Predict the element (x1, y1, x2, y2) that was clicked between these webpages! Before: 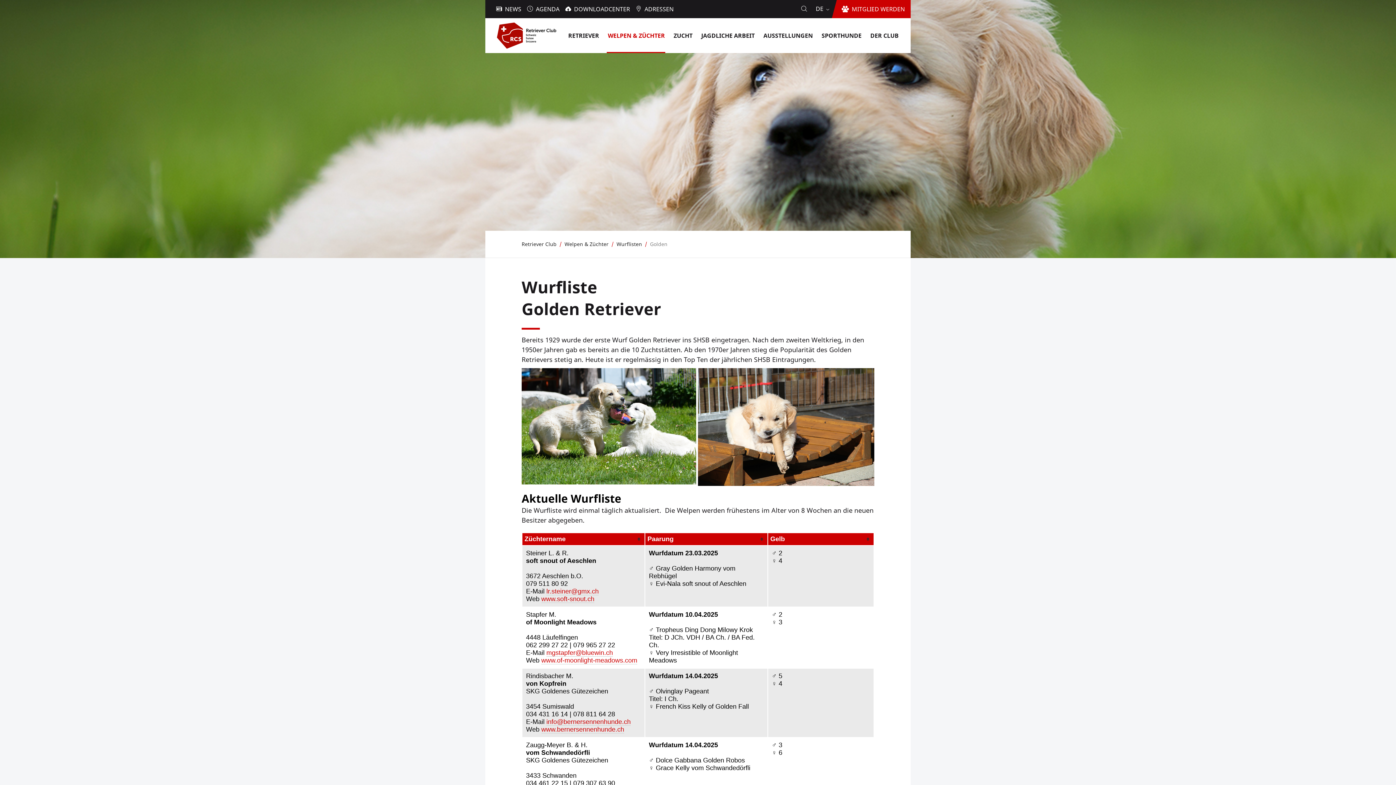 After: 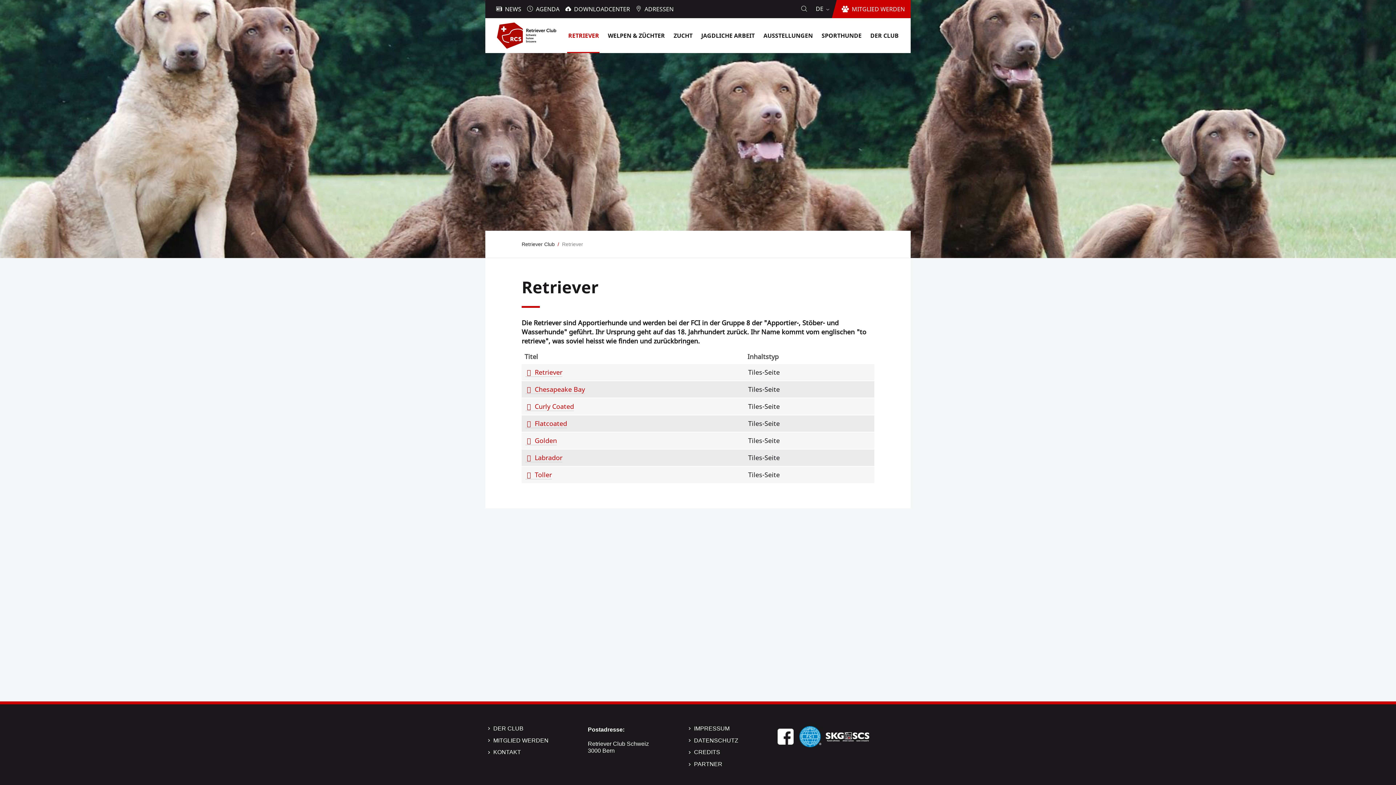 Action: bbox: (567, 18, 599, 53) label: RETRIEVER